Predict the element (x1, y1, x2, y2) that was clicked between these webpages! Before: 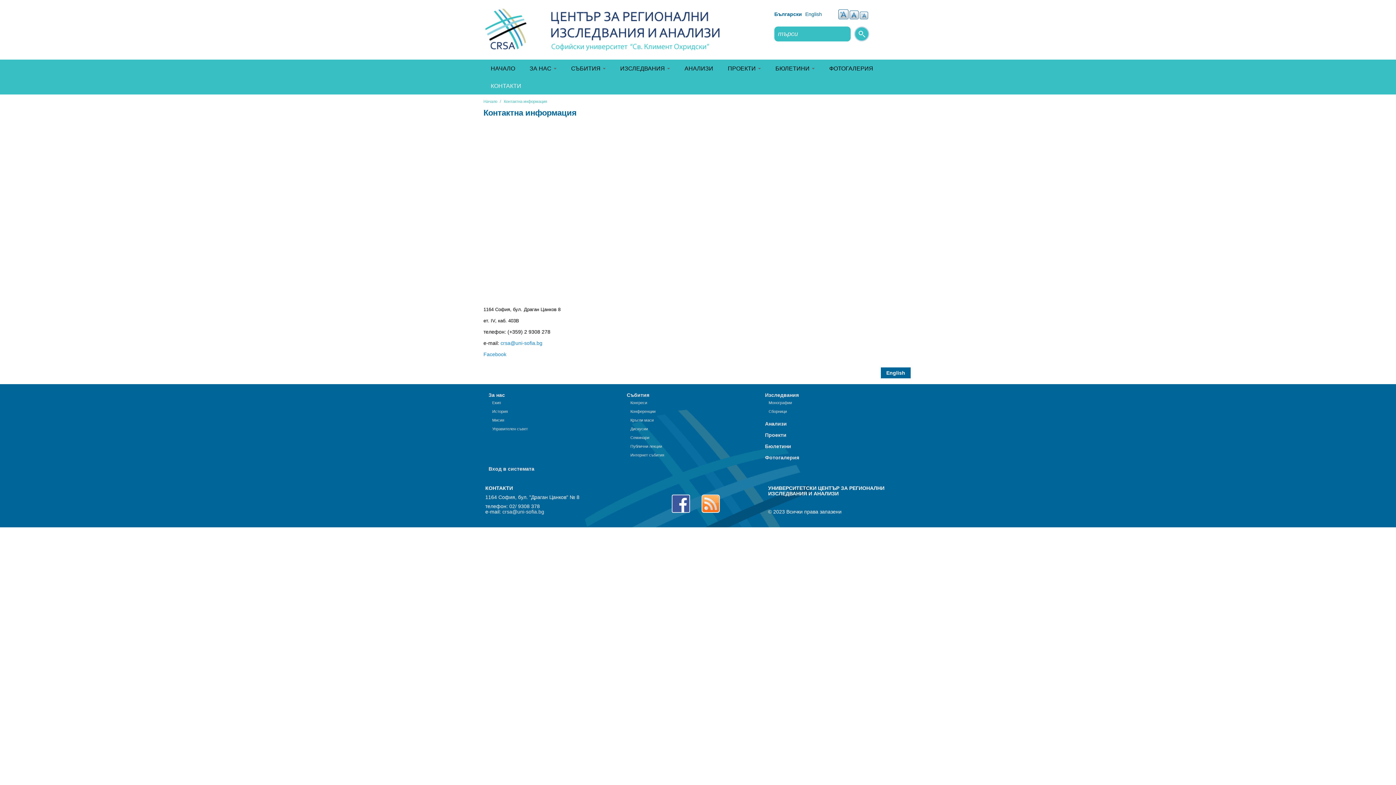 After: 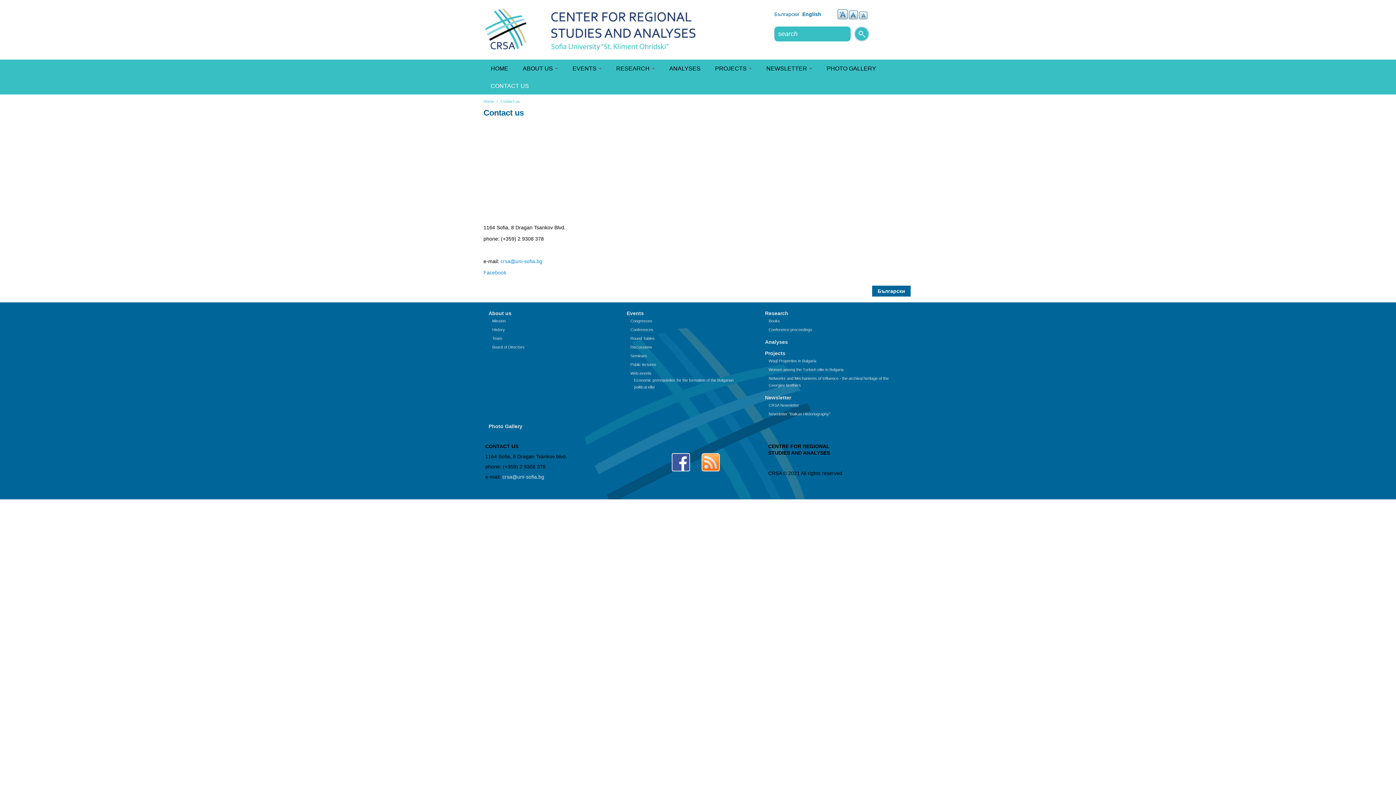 Action: bbox: (805, 11, 822, 17) label: English